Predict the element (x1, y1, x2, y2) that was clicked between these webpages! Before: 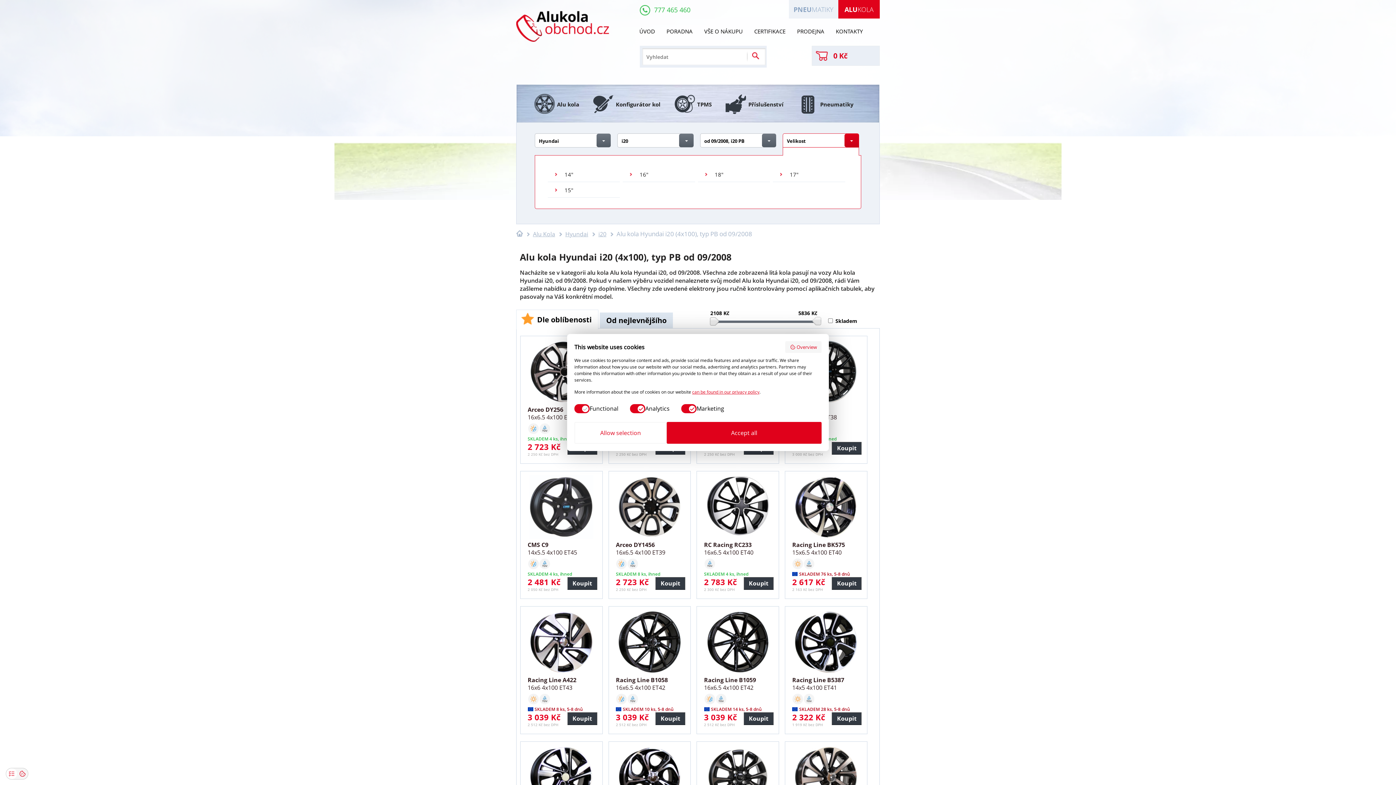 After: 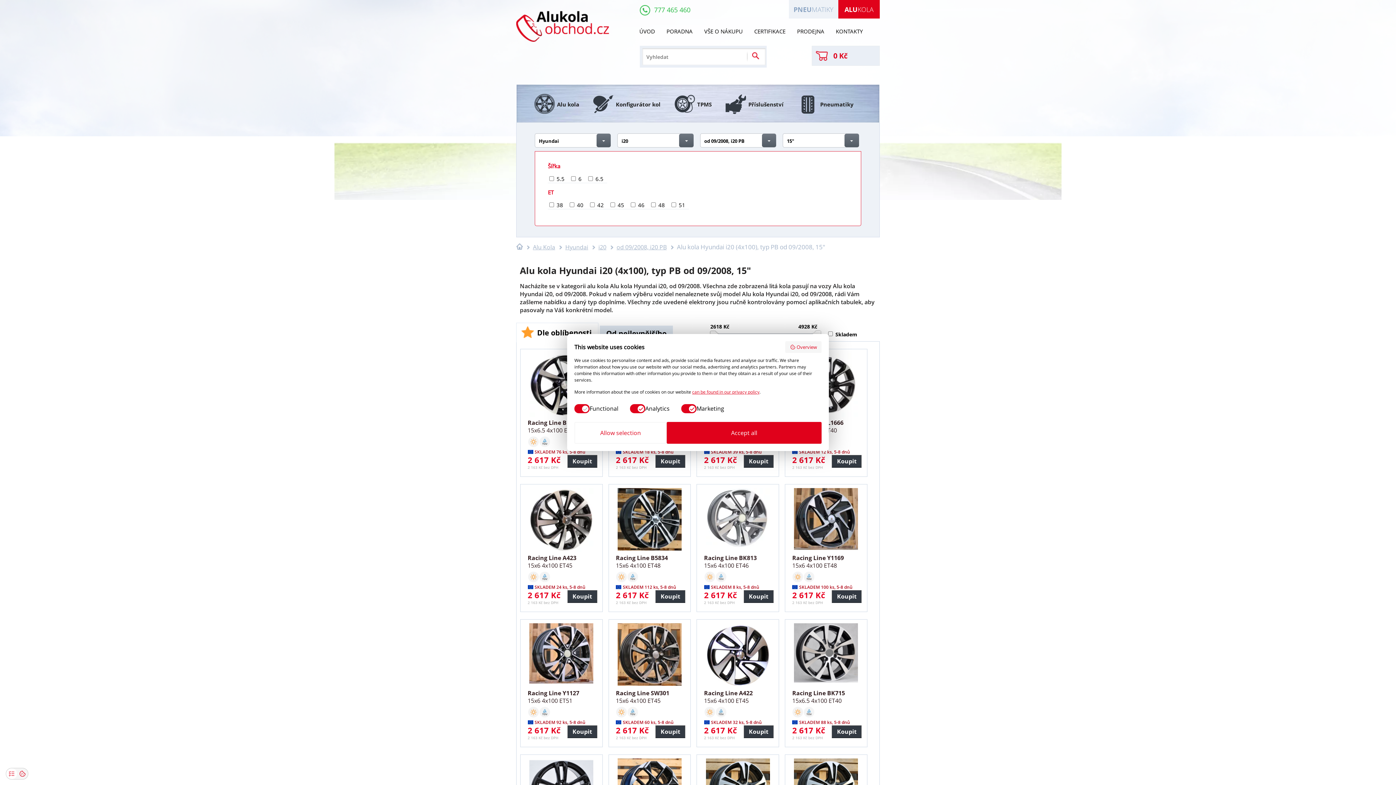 Action: bbox: (548, 182, 620, 197) label: 15"